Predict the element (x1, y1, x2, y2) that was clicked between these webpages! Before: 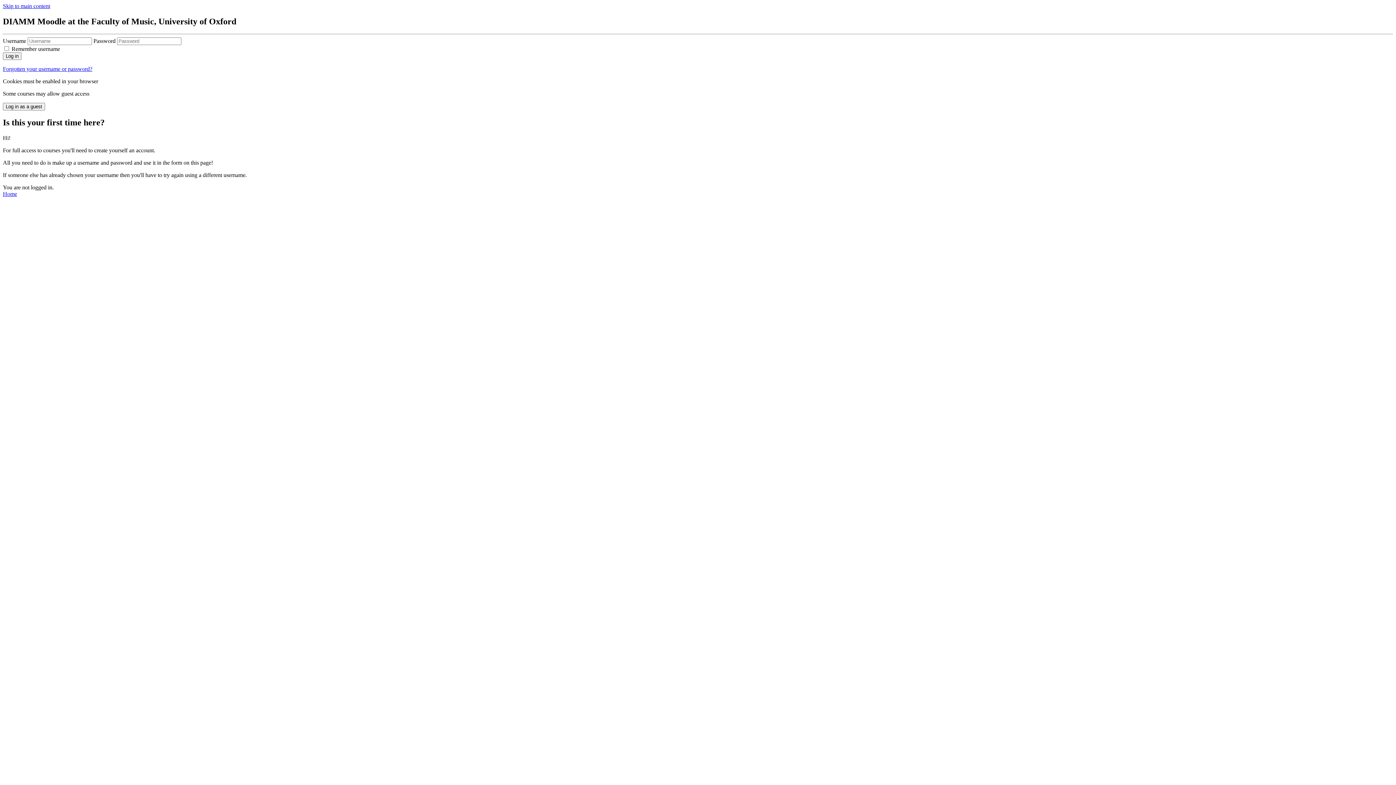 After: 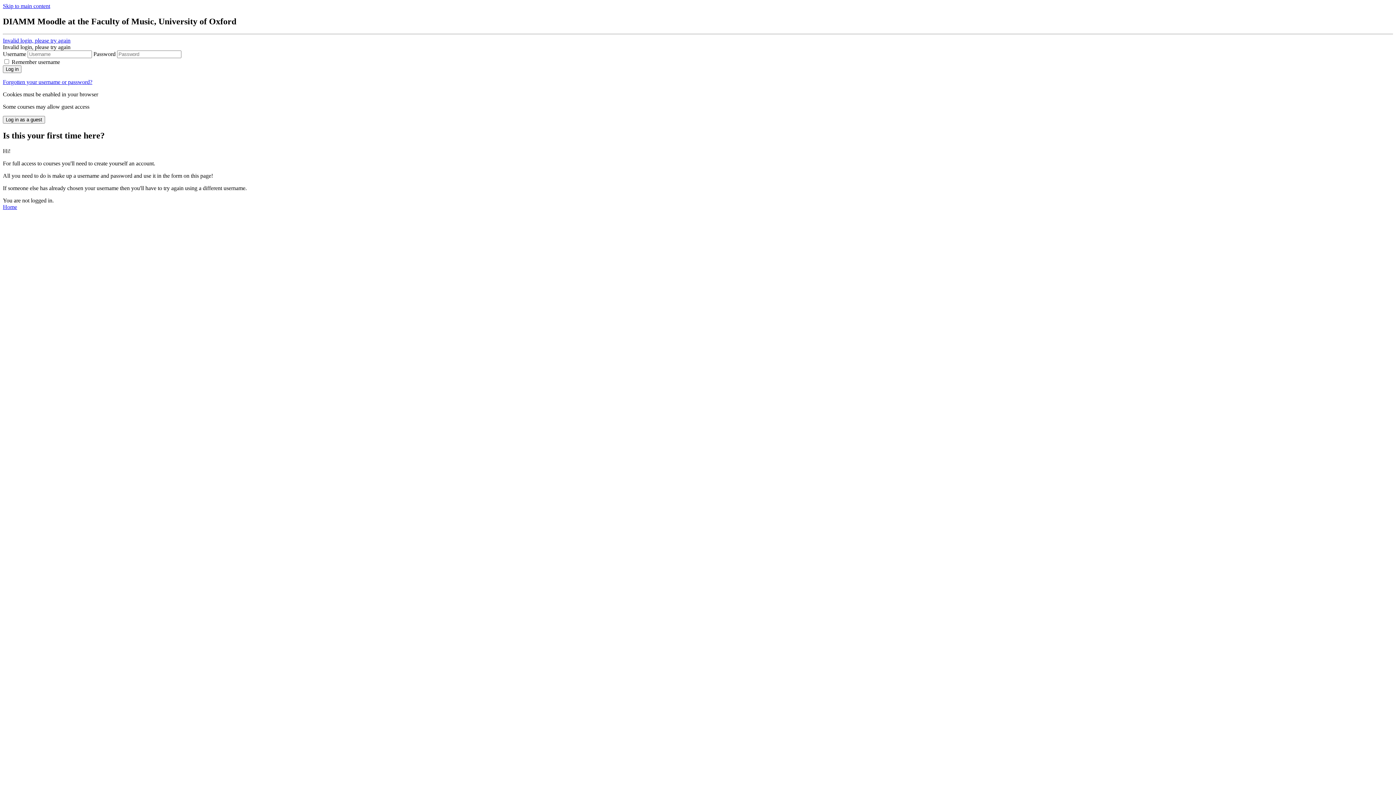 Action: label: Log in bbox: (2, 52, 21, 59)